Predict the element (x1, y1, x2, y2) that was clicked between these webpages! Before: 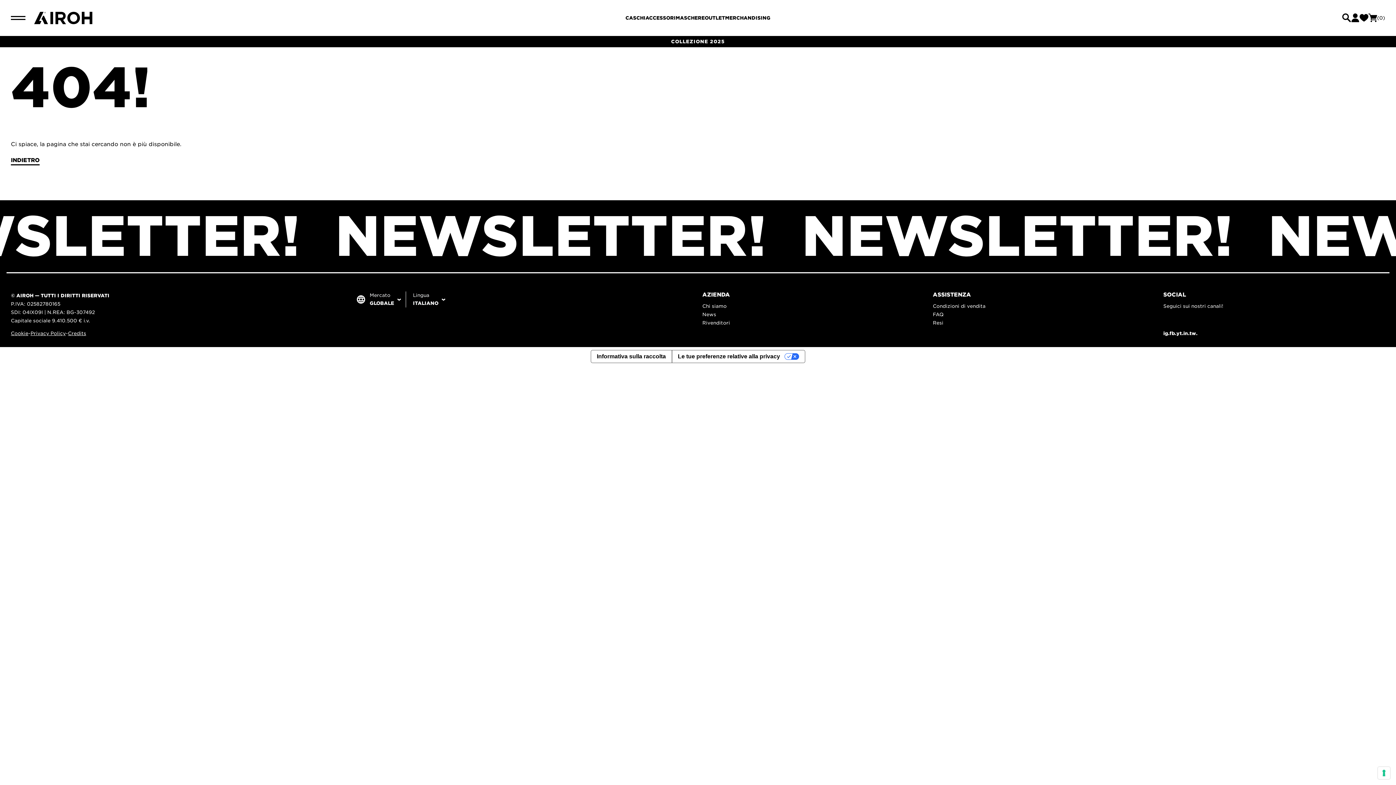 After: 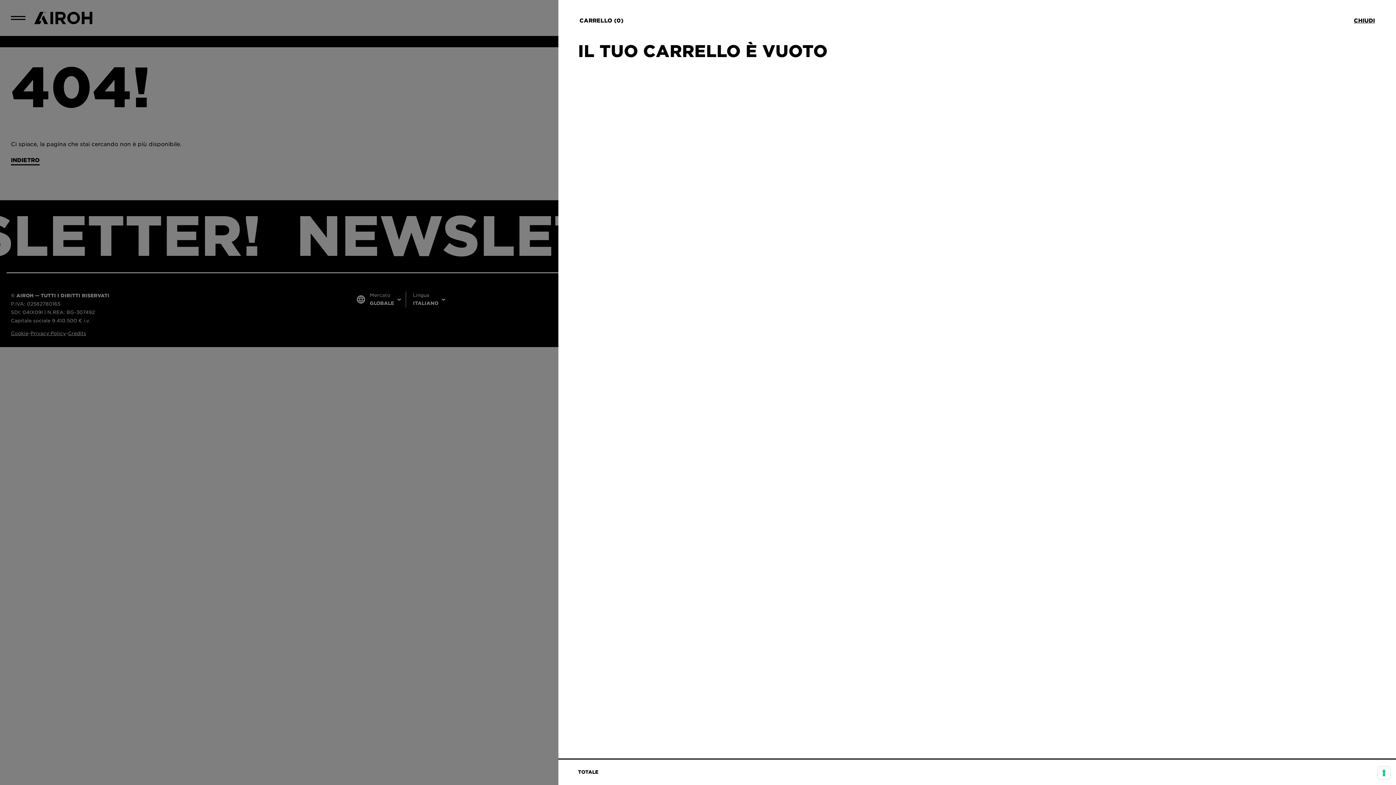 Action: bbox: (1368, 13, 1385, 22) label: (0)